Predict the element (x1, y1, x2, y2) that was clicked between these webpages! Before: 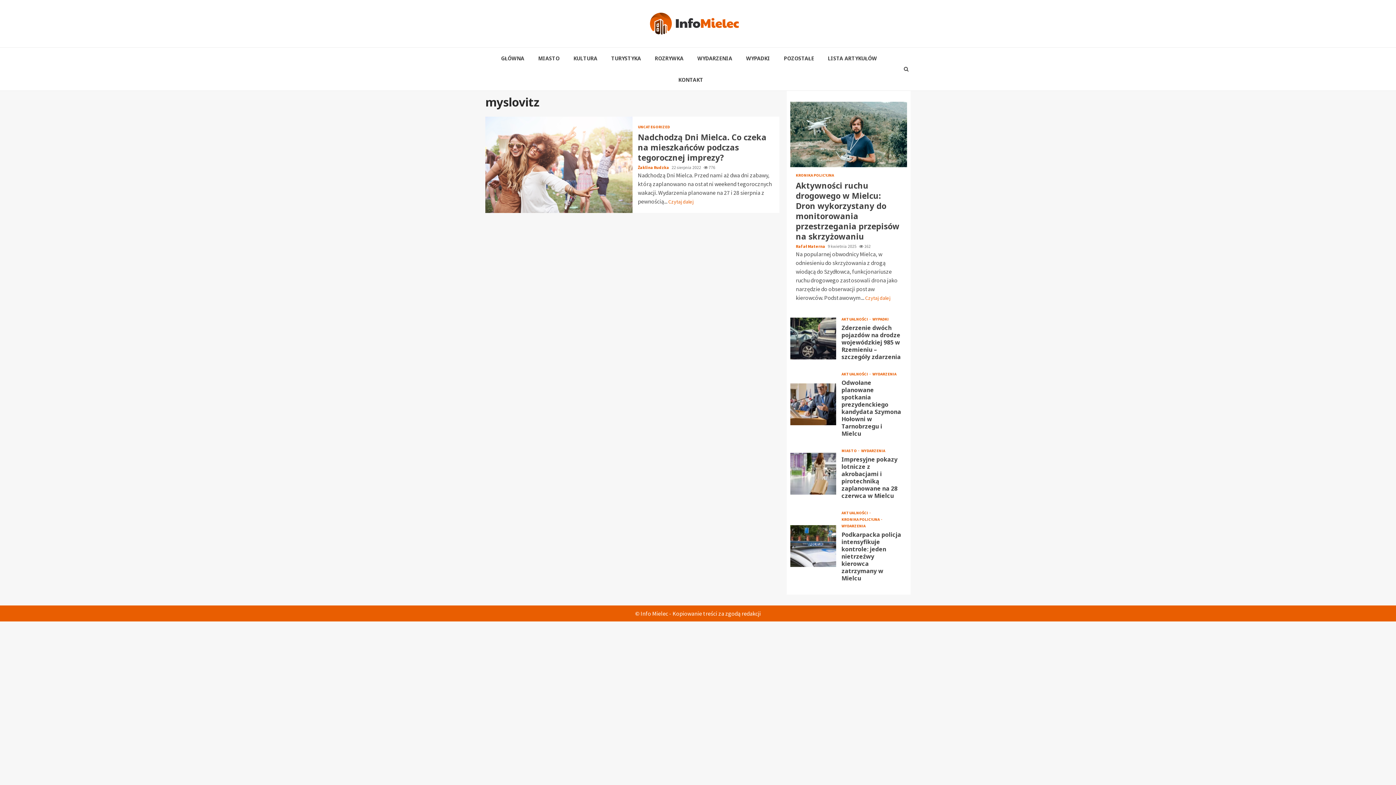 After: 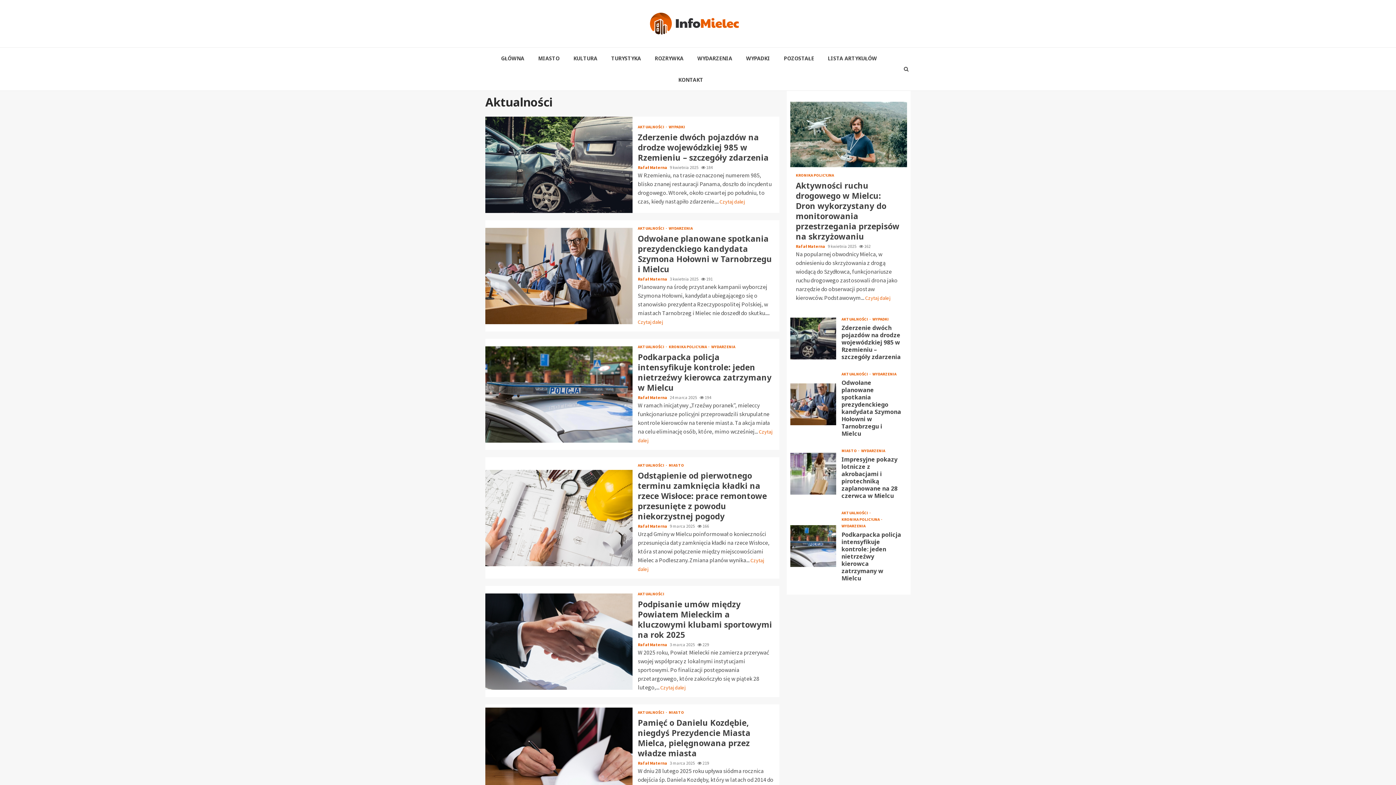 Action: bbox: (841, 372, 870, 376) label: AKTUALNOŚCI 